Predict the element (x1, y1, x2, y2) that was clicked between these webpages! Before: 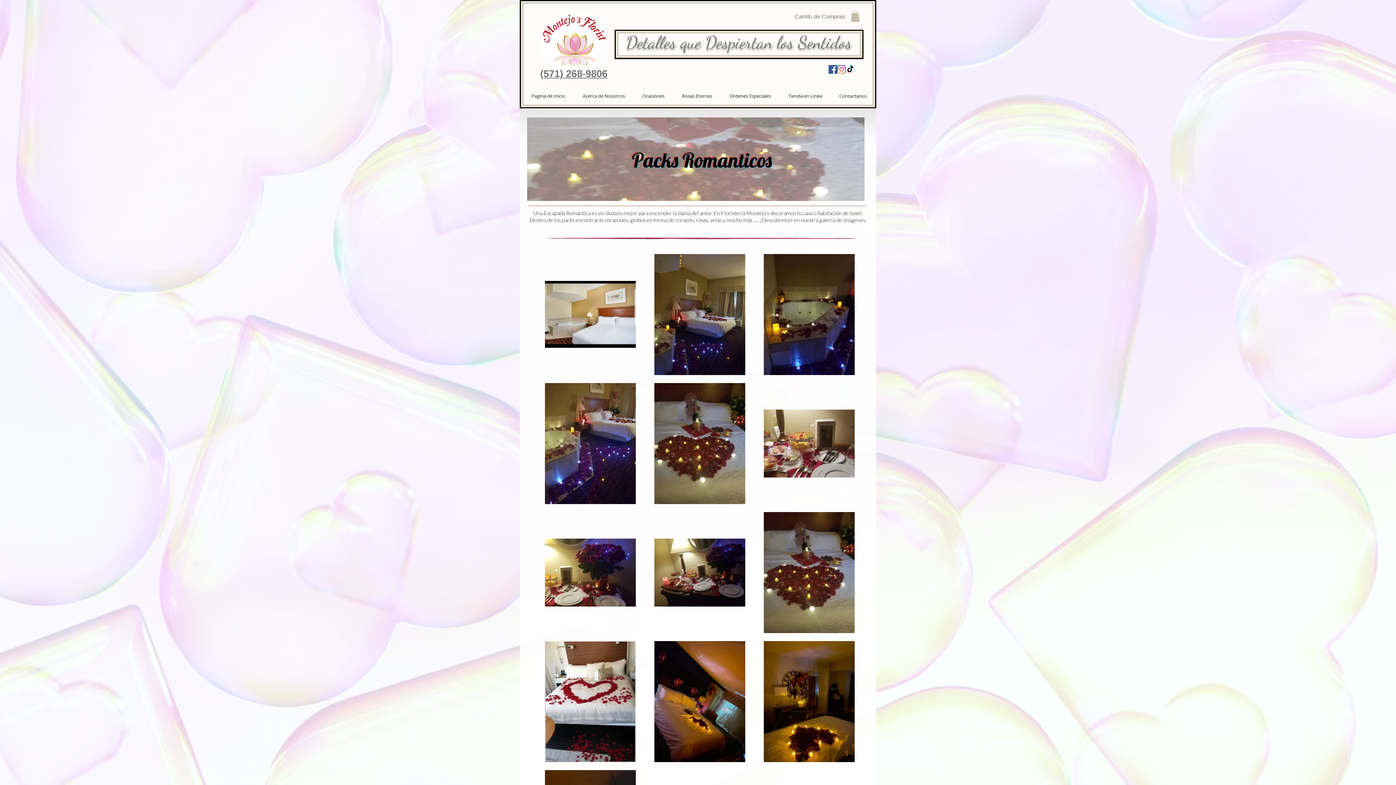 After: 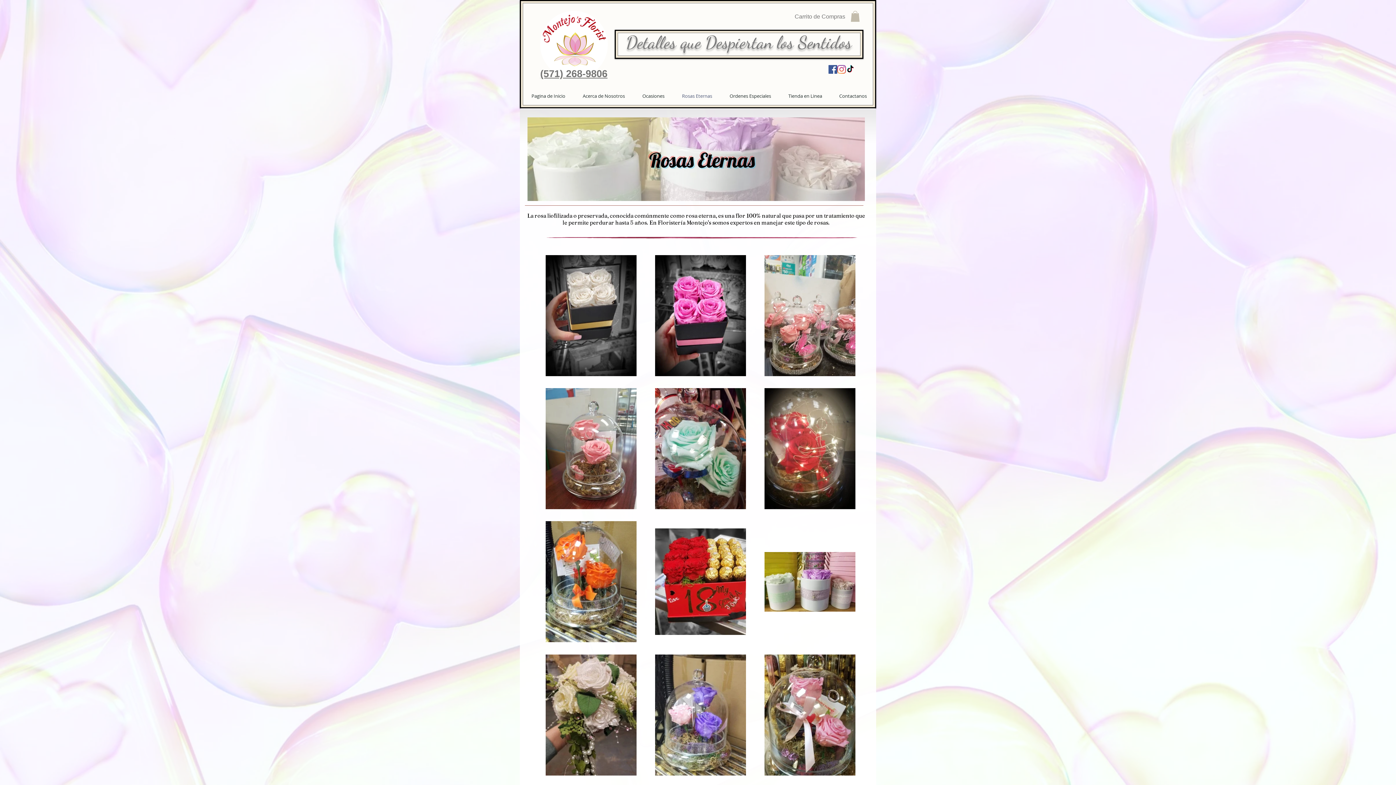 Action: label: Rosas Eternas bbox: (673, 89, 721, 102)